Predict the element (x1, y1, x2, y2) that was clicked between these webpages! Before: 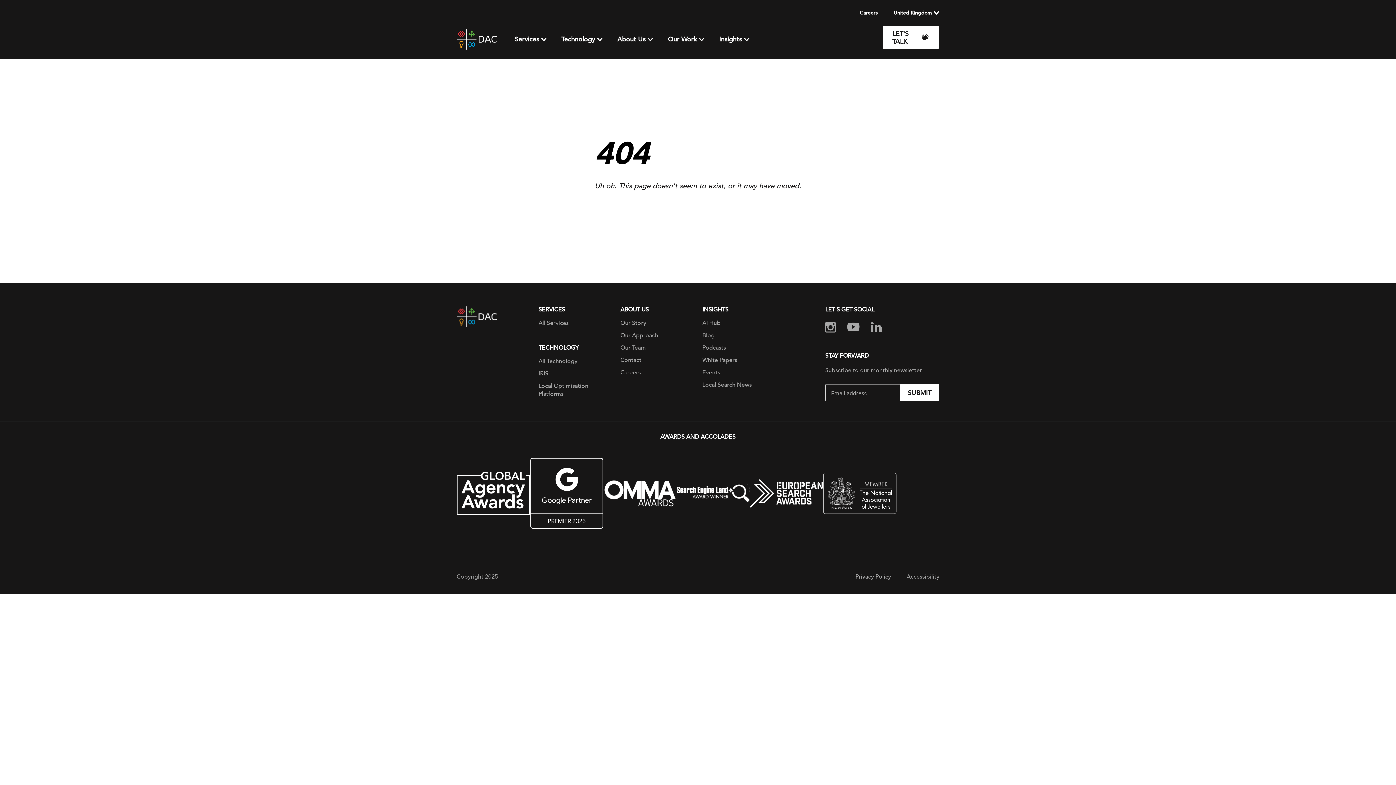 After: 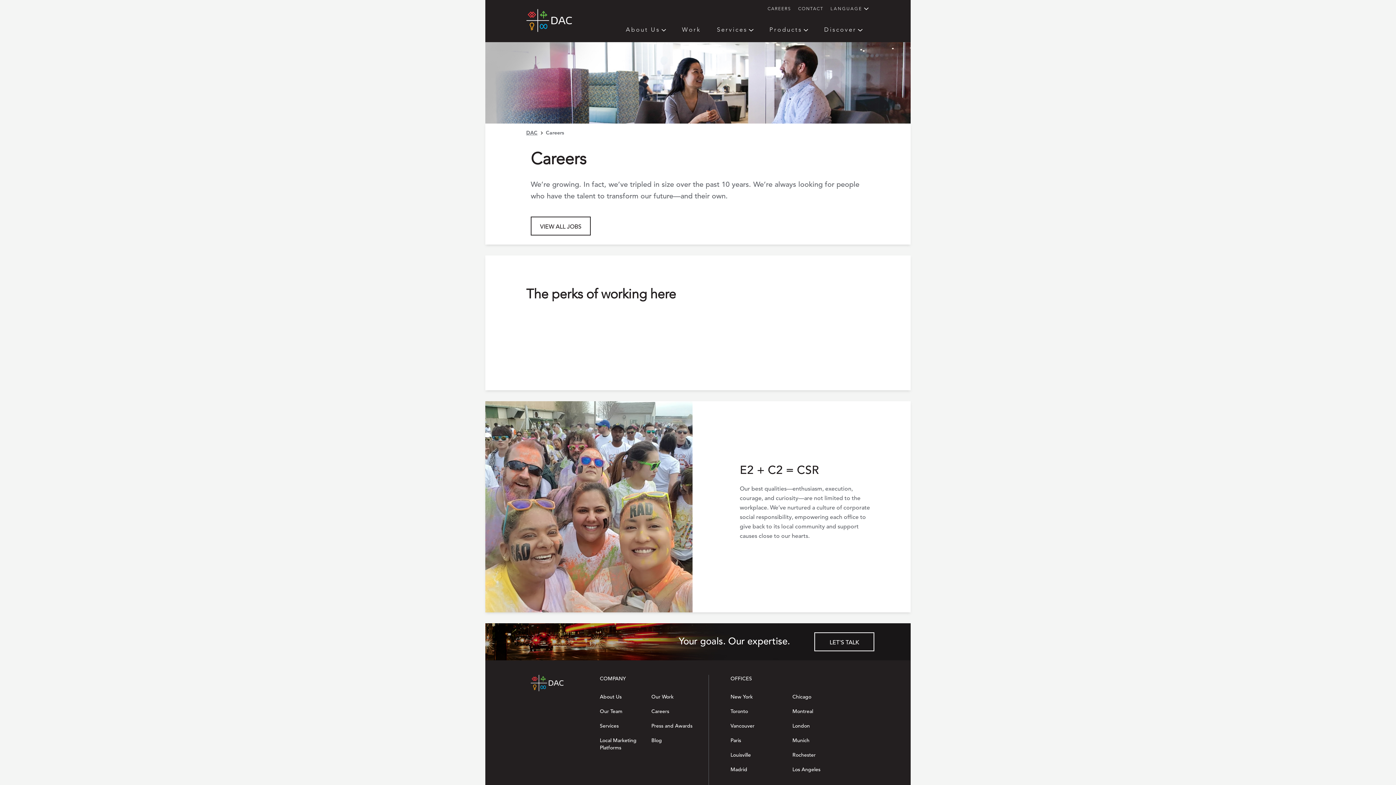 Action: label: Careers bbox: (620, 369, 640, 376)